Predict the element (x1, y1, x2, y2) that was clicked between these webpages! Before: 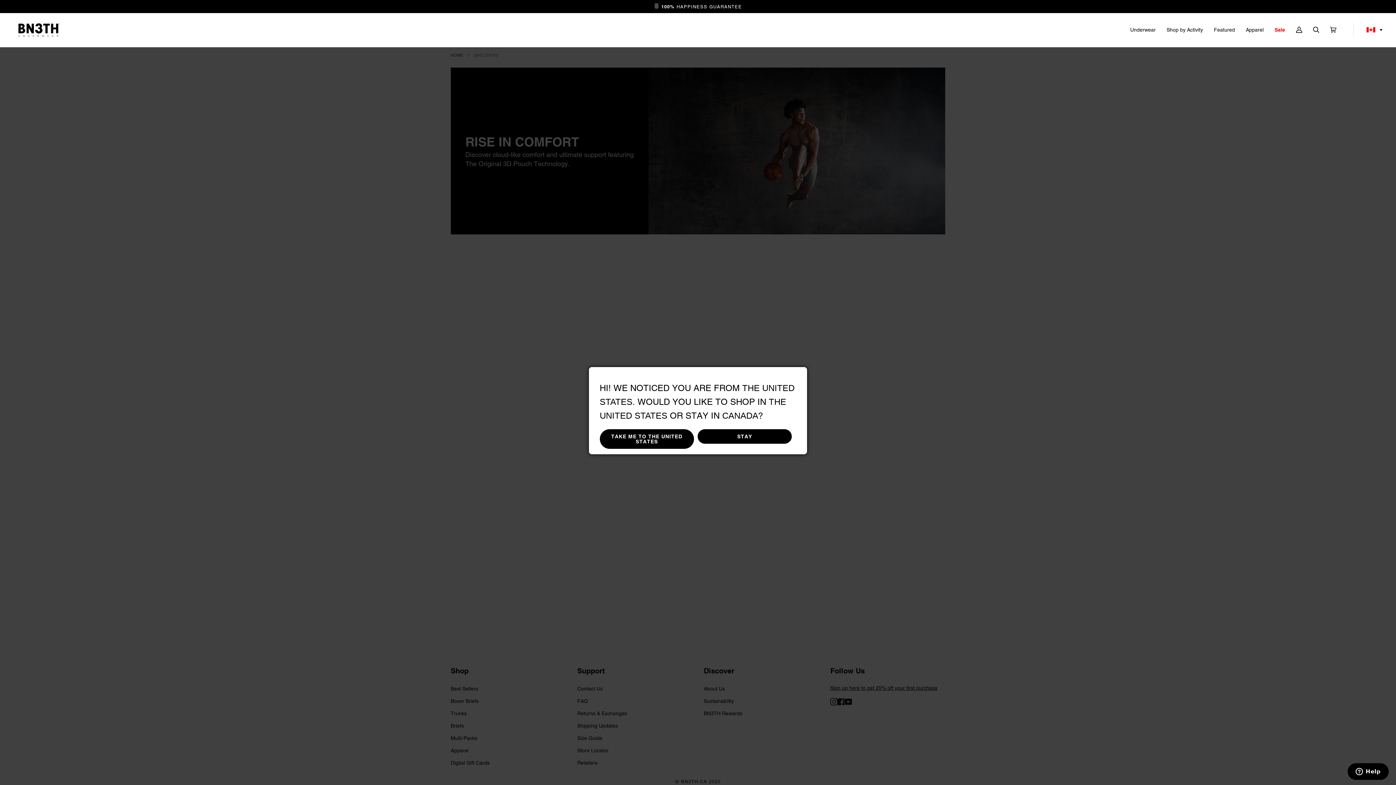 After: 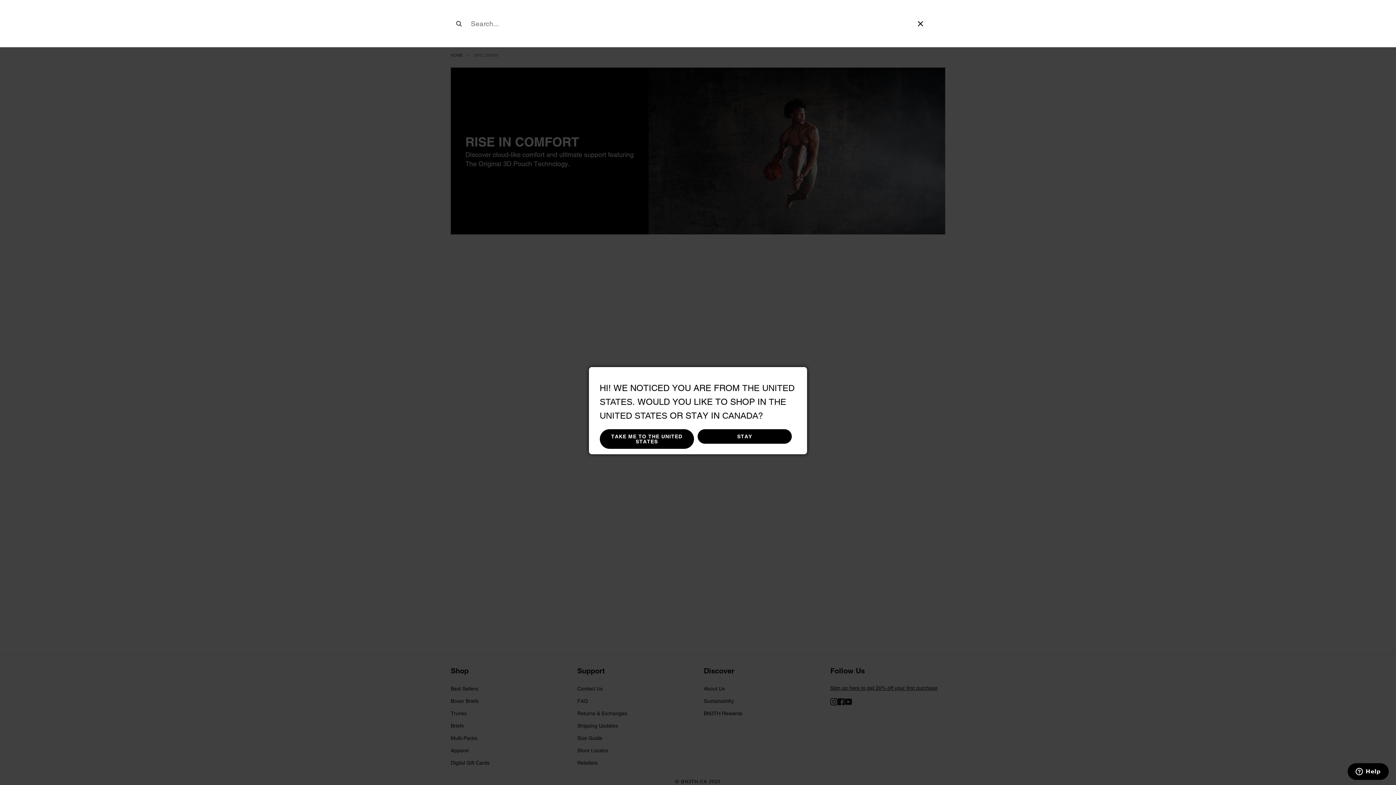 Action: label: Search bbox: (1308, 13, 1325, 46)